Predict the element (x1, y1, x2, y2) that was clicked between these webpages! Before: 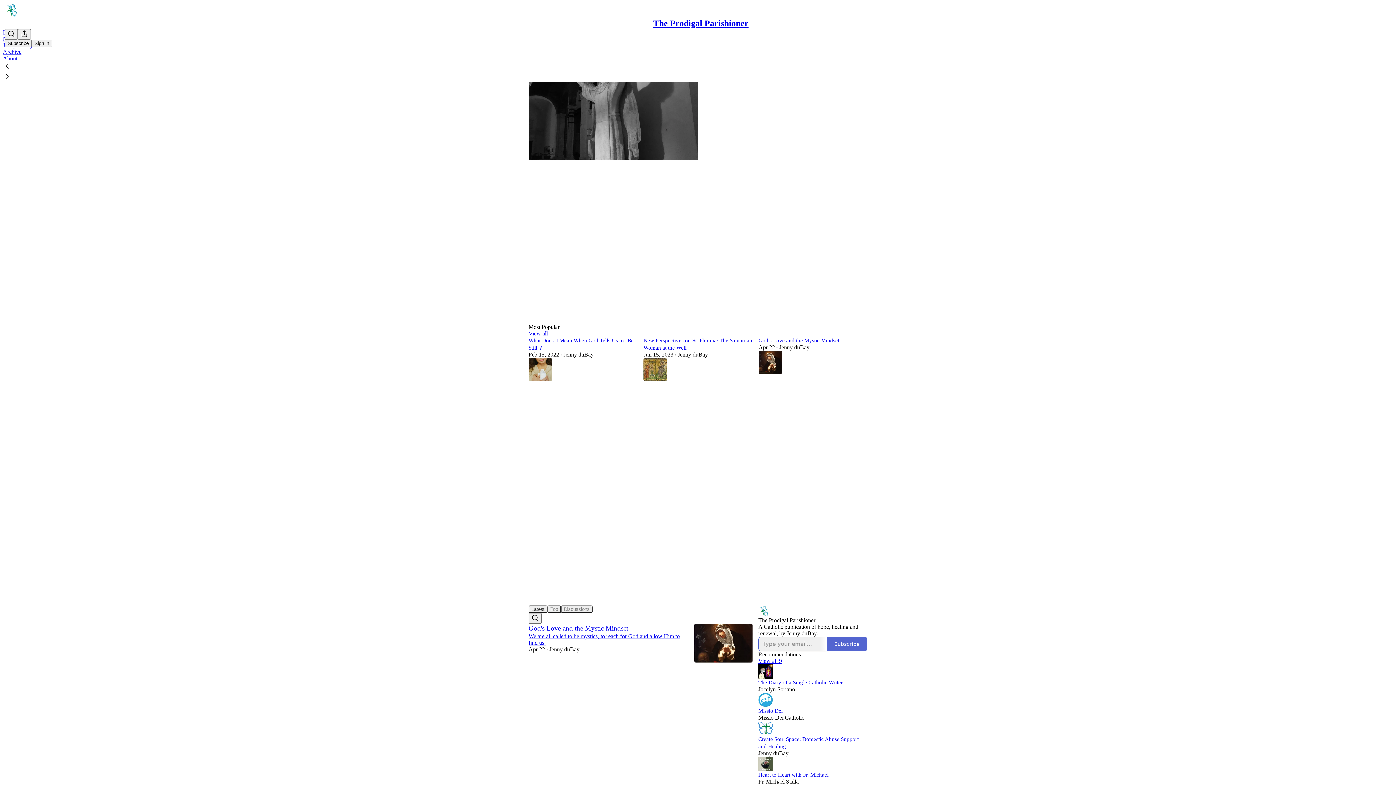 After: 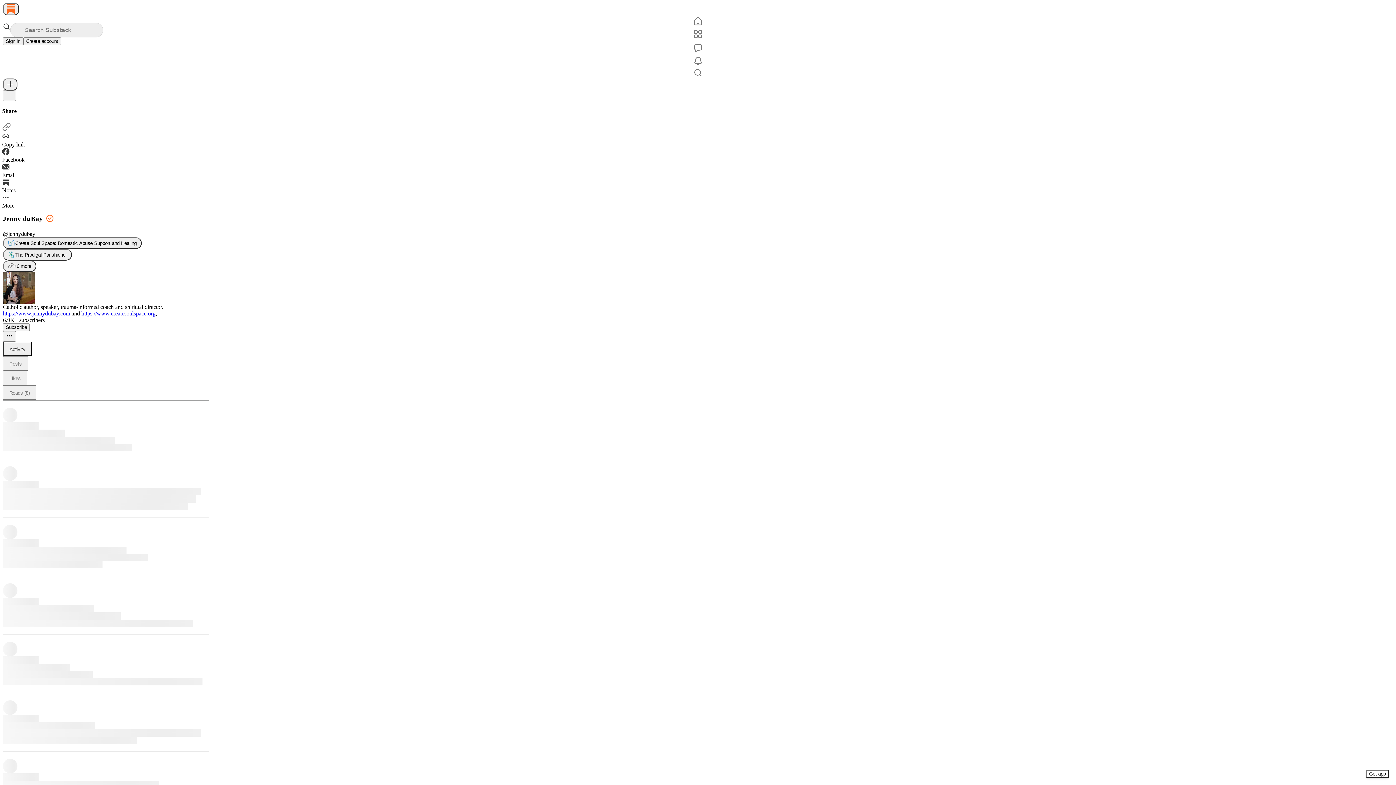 Action: label: Jenny duBay bbox: (779, 344, 809, 350)